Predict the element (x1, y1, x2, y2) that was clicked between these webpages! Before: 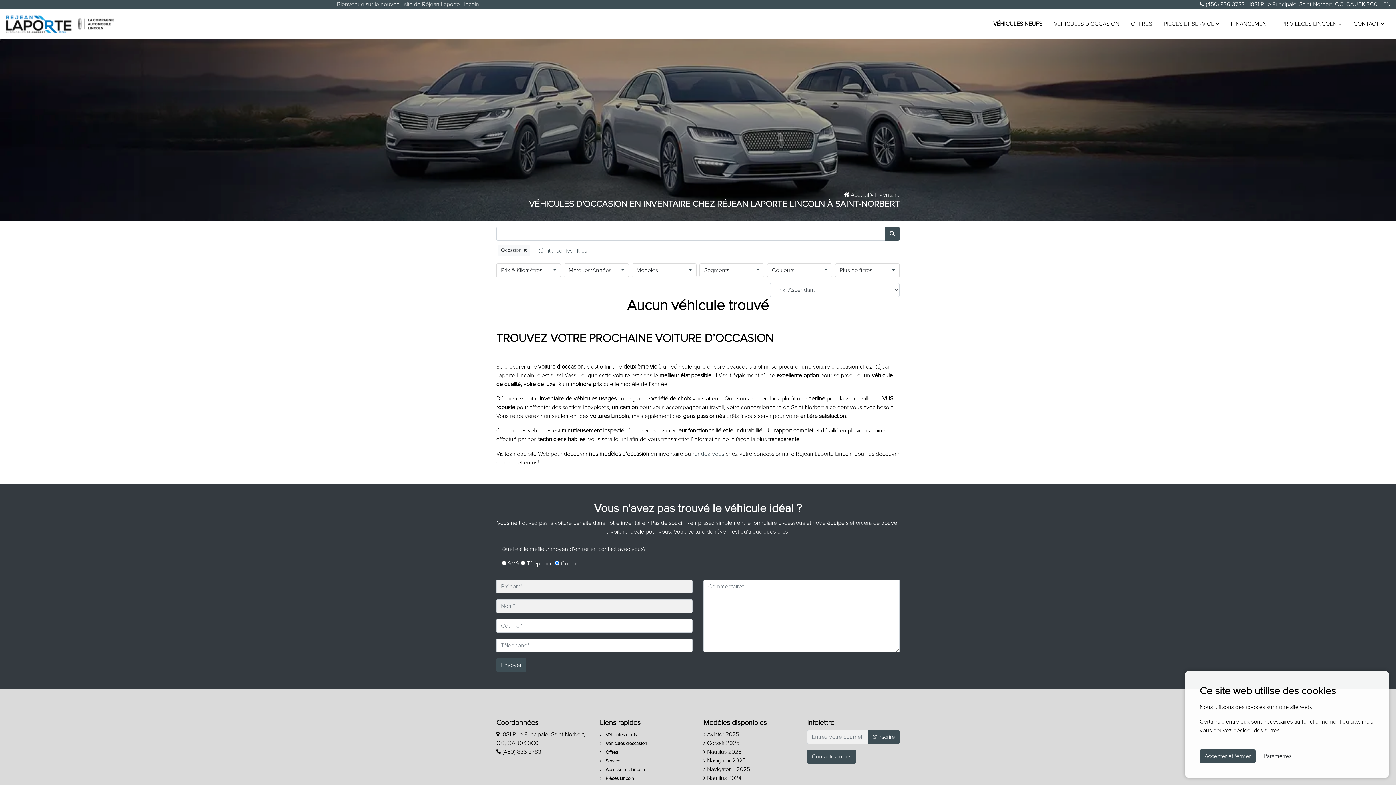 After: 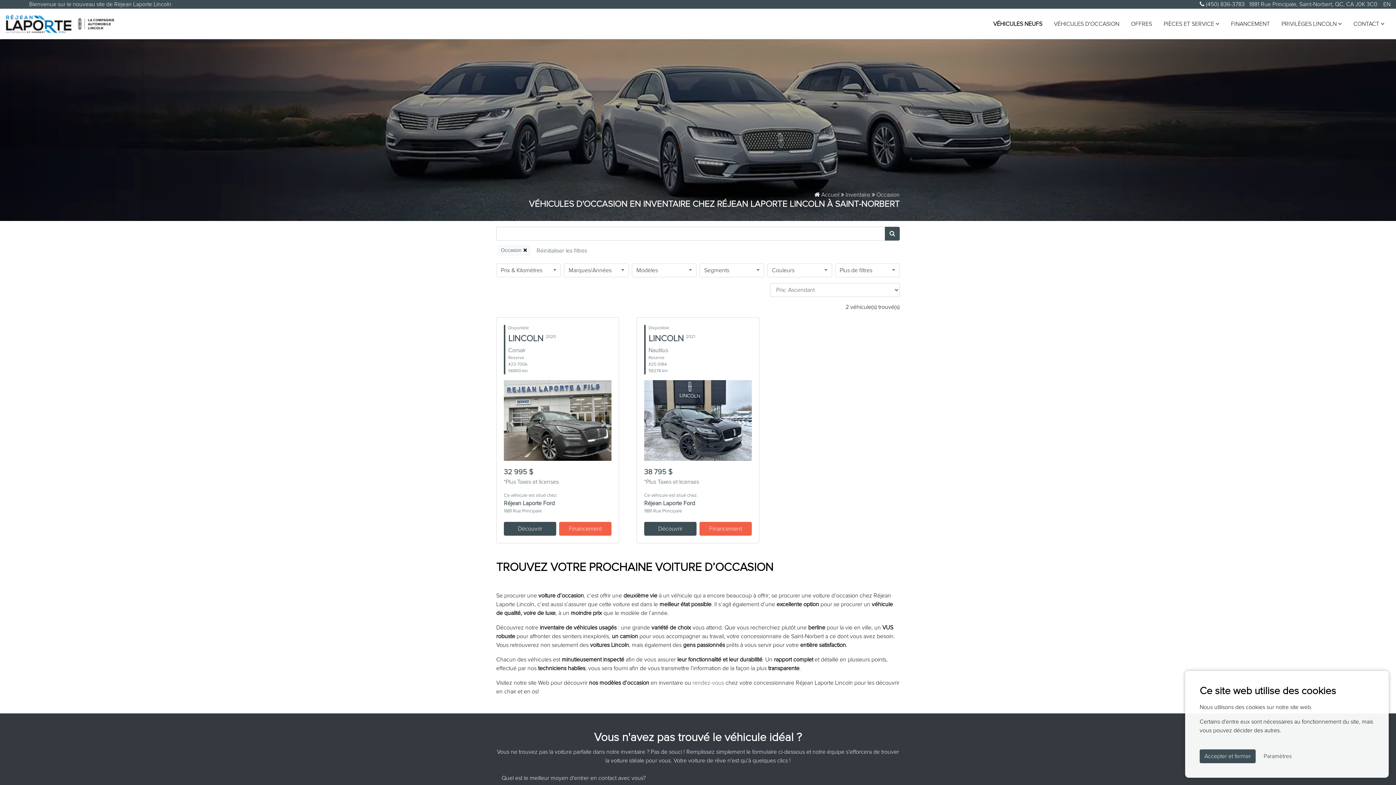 Action: label: VÉHICULES D'OCCASION bbox: (1017, 16, 1101, 31)